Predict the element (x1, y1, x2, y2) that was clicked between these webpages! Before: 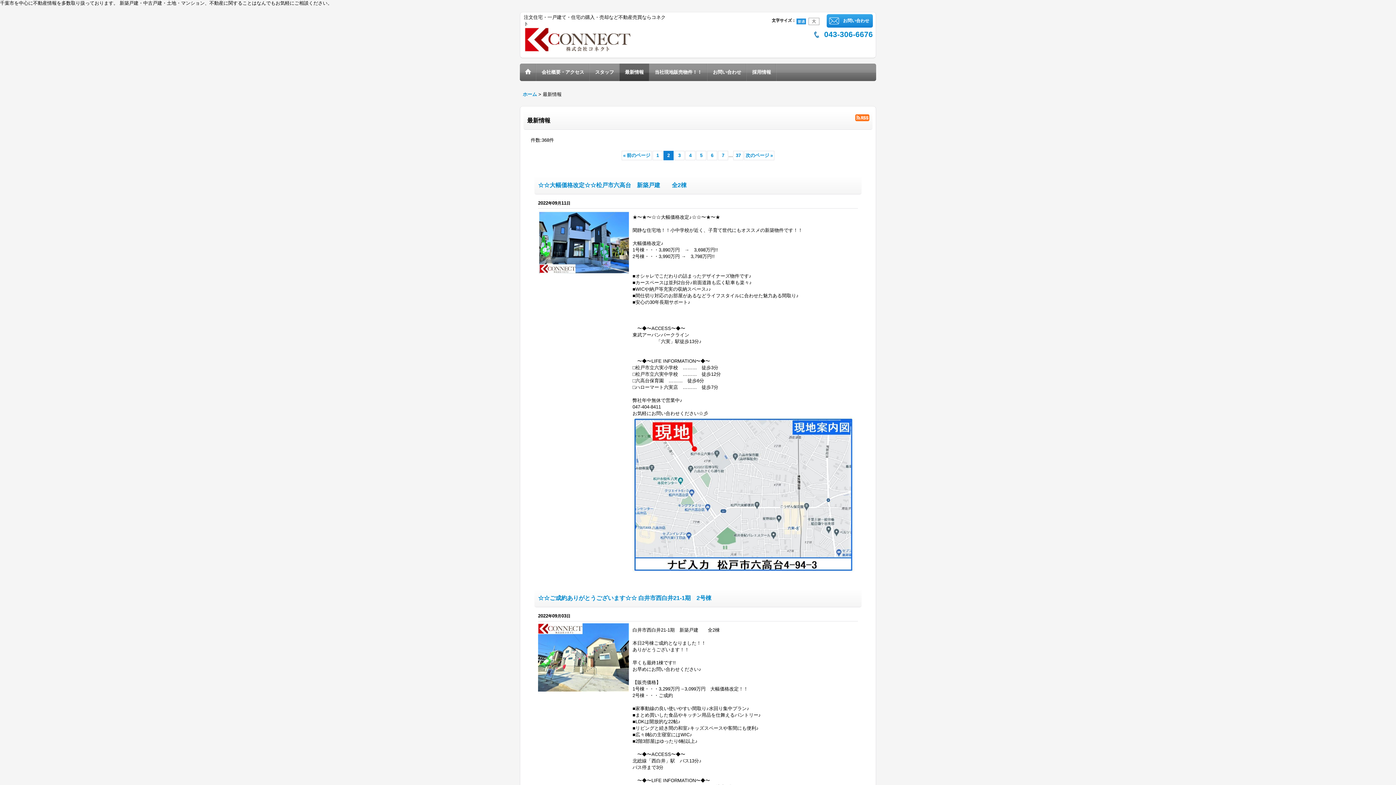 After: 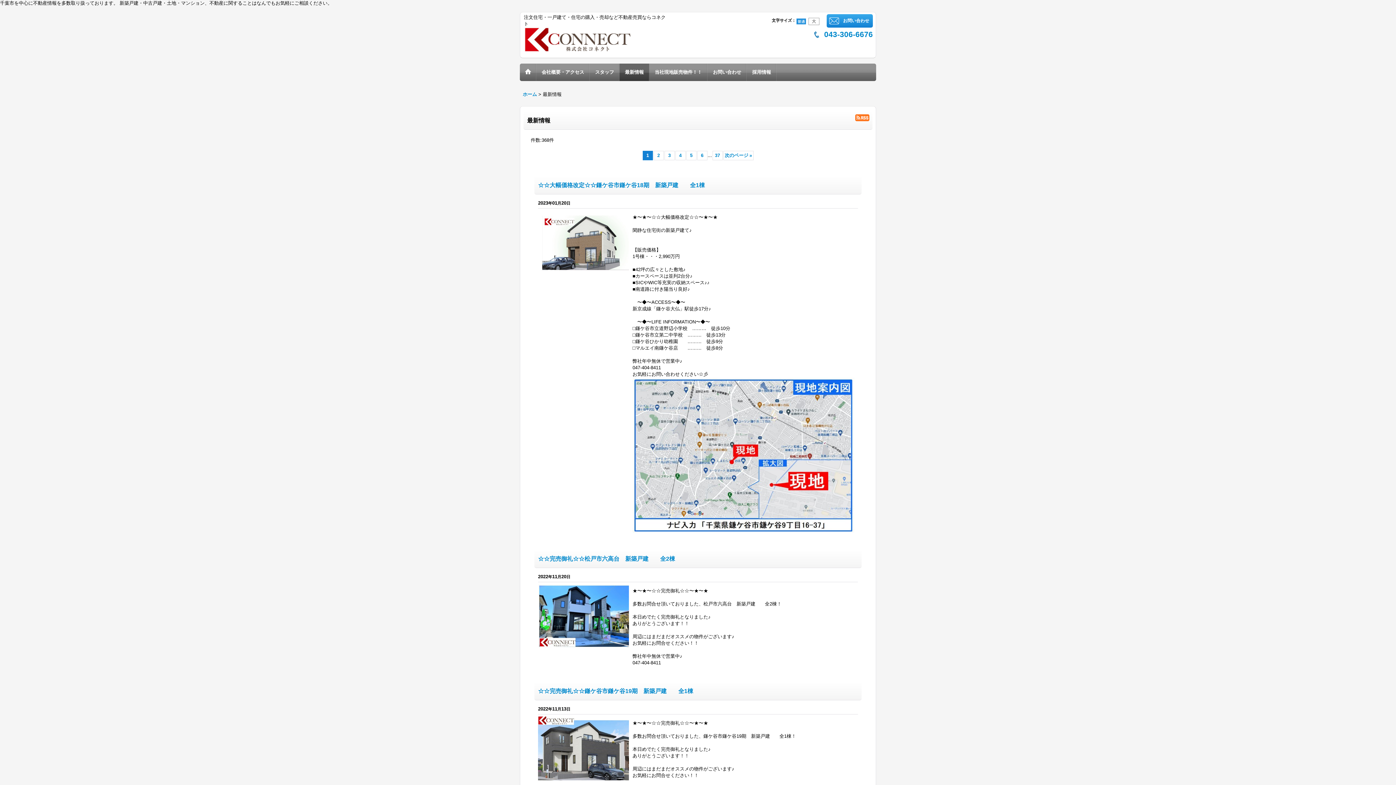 Action: bbox: (619, 63, 649, 81) label: 最新情報